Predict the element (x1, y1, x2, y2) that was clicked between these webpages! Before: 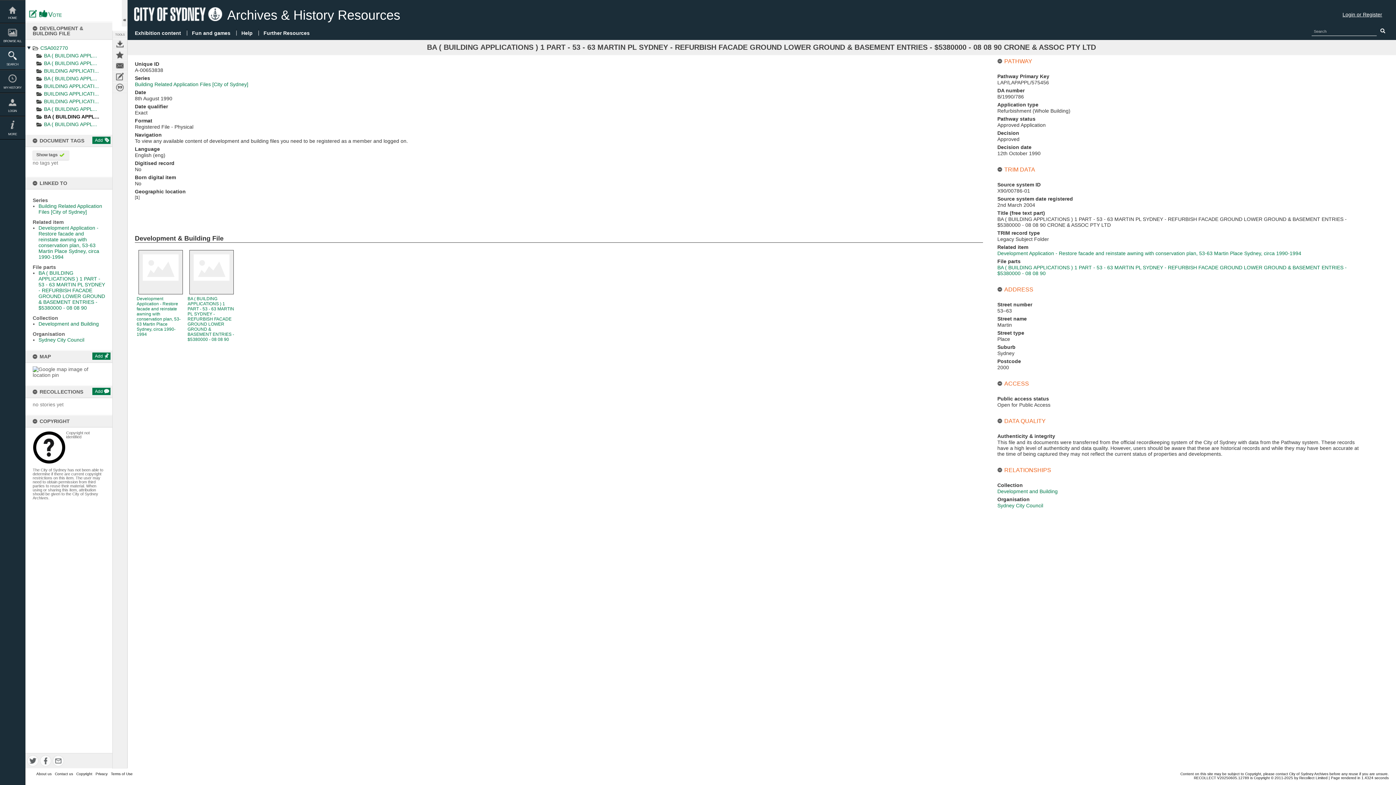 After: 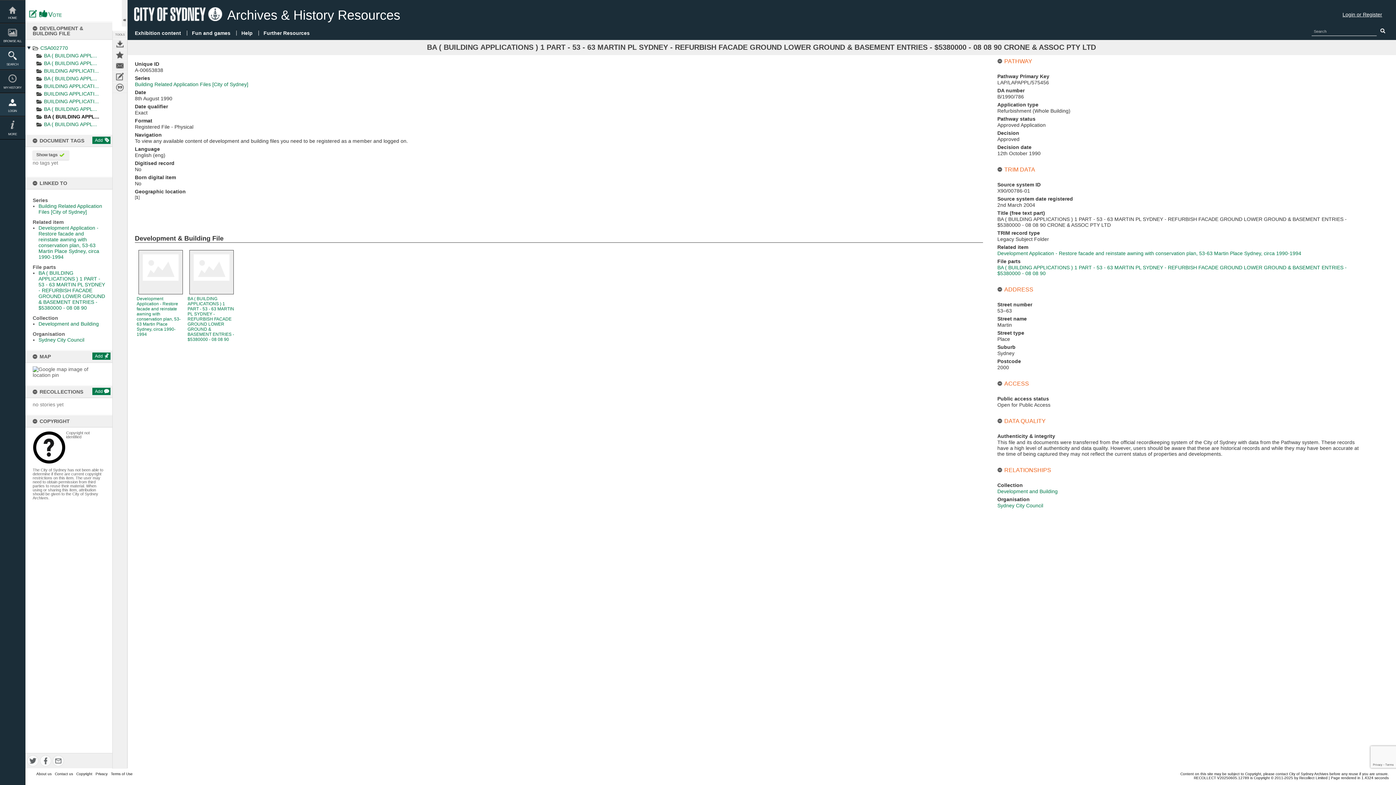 Action: label: LOGIN bbox: (0, 93, 25, 116)